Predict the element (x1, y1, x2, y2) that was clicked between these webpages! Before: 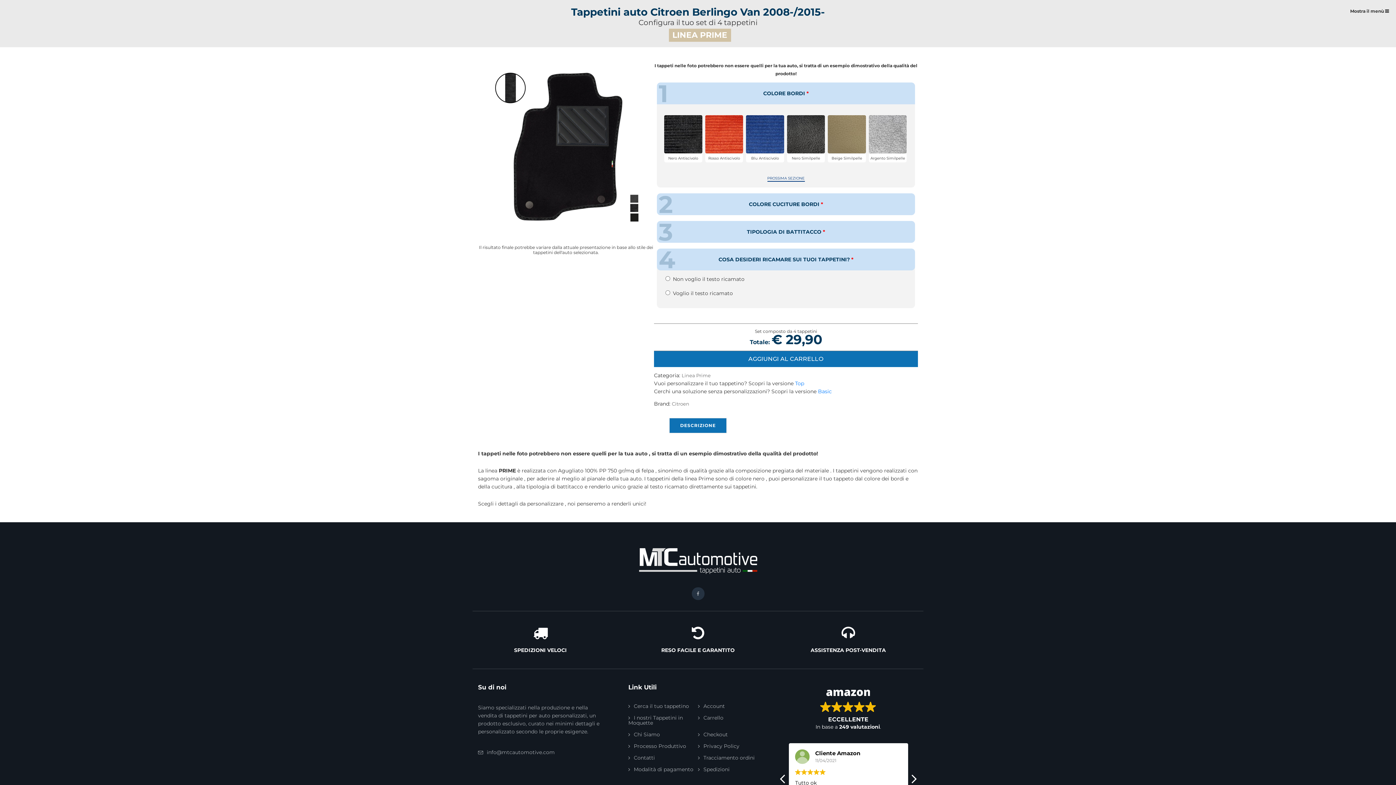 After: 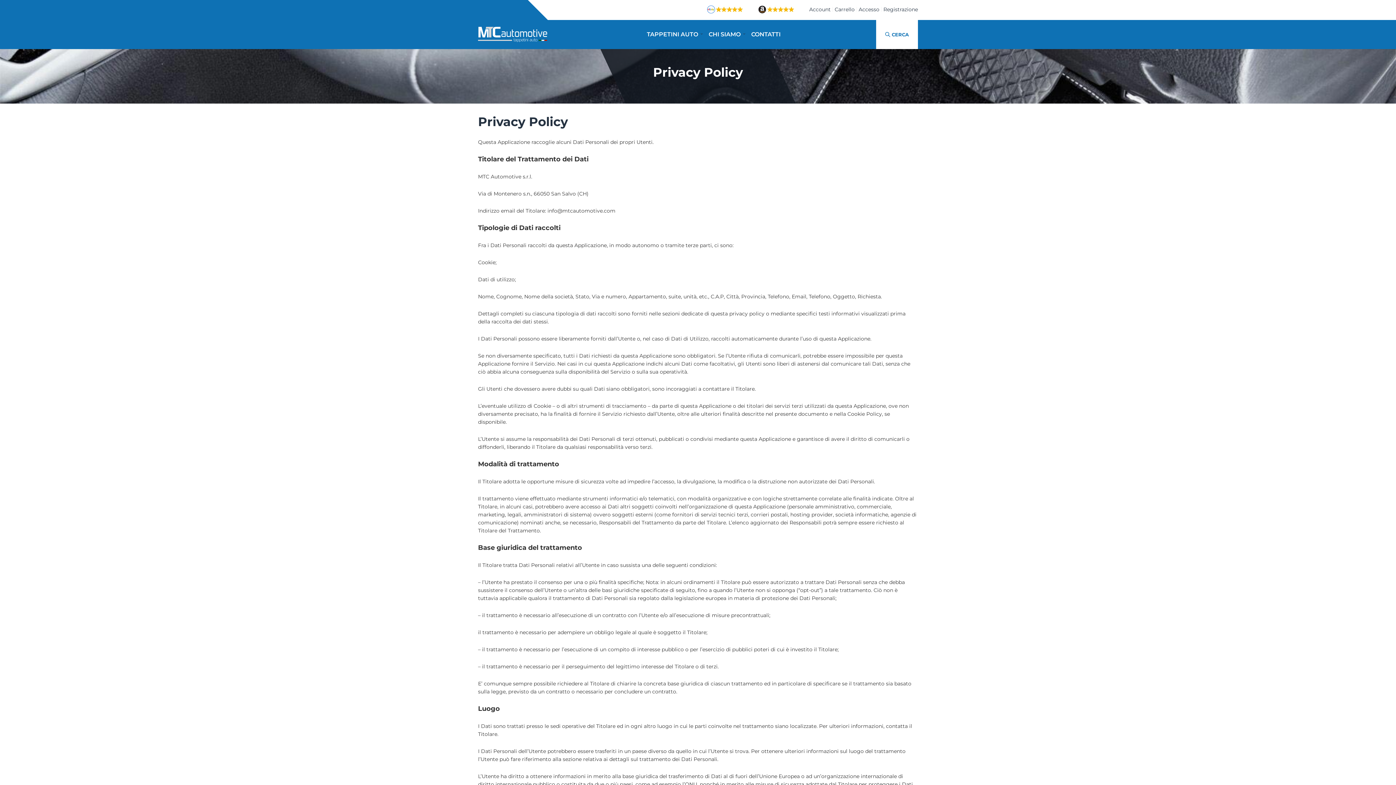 Action: bbox: (698, 743, 739, 749) label: Privacy Policy